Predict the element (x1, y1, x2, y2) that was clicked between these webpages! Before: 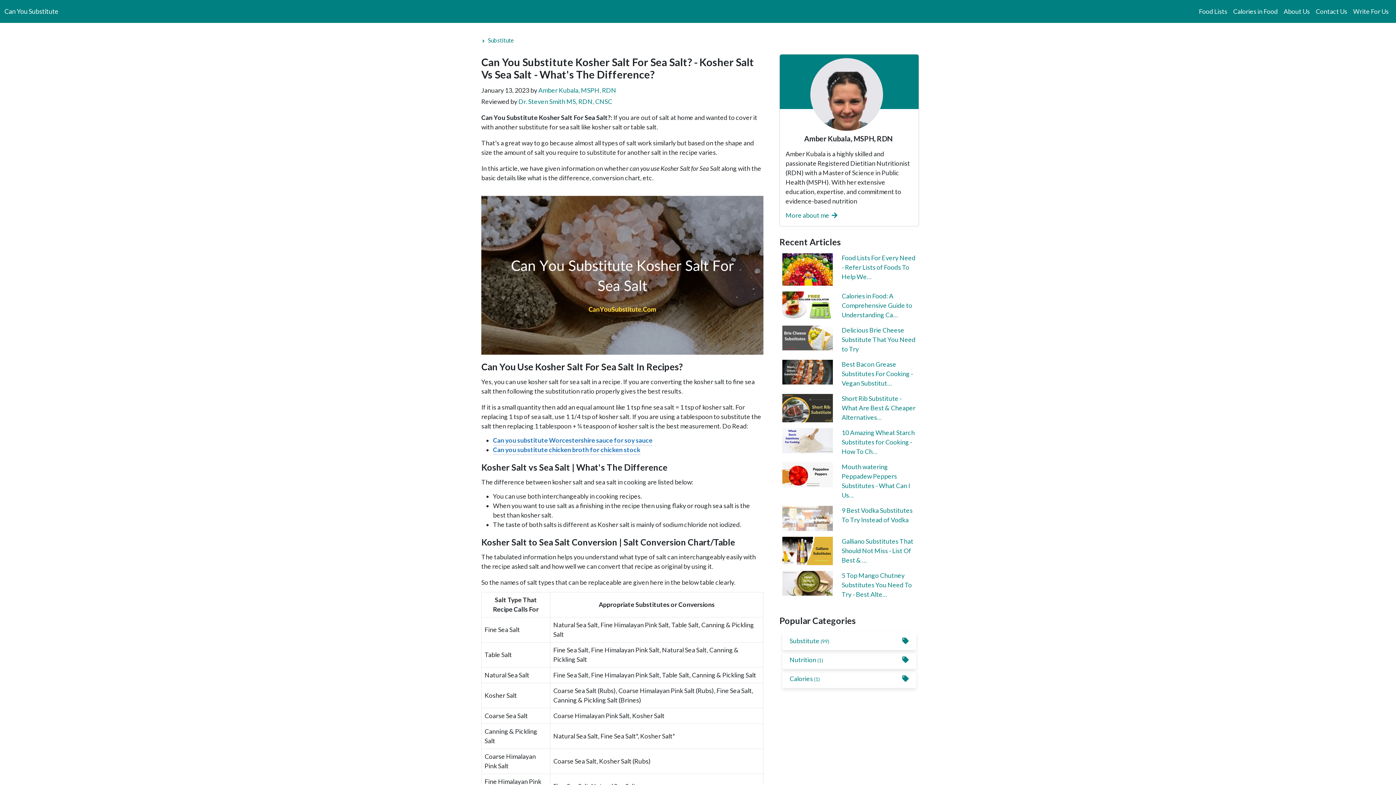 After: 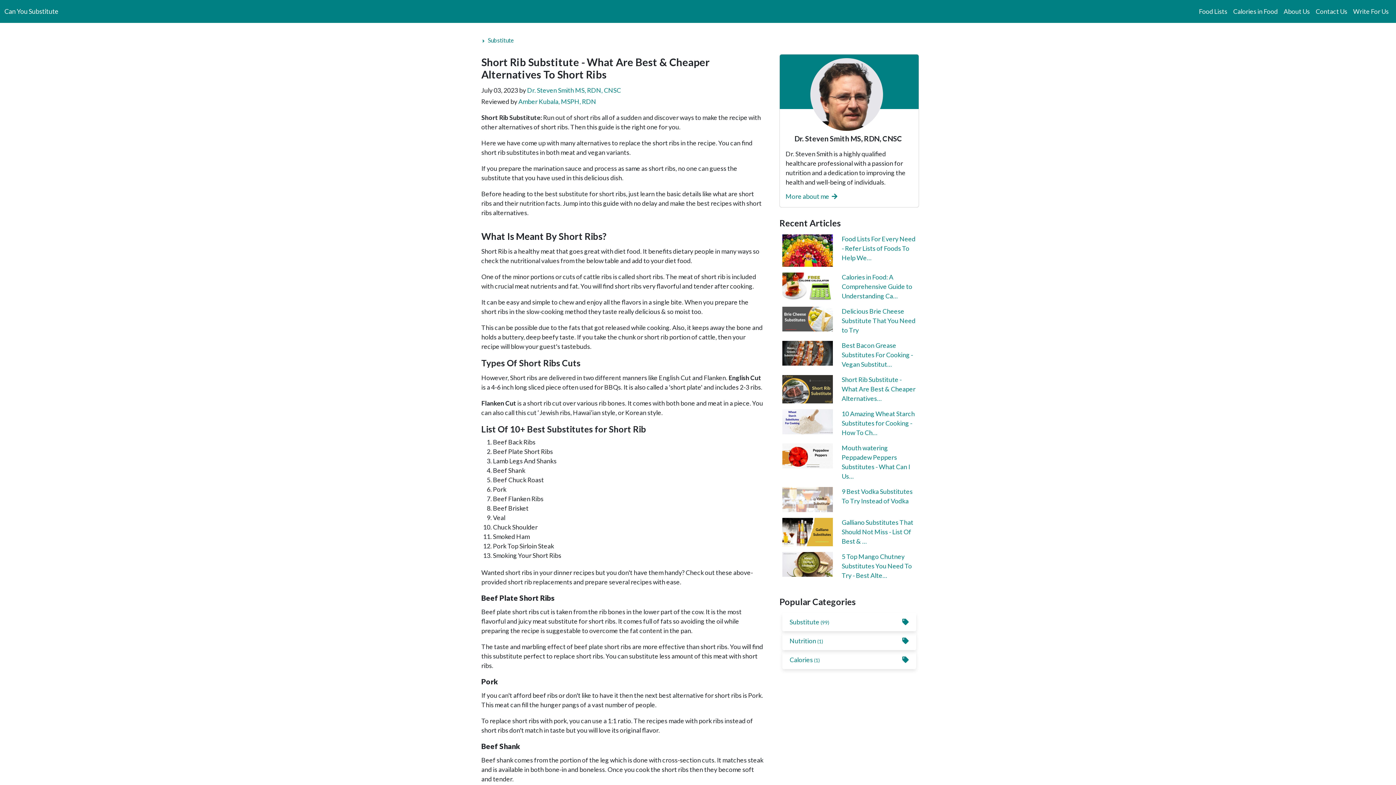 Action: label: Short Rib Substitute - What Are Best & Cheaper Alternatives… bbox: (778, 394, 920, 422)